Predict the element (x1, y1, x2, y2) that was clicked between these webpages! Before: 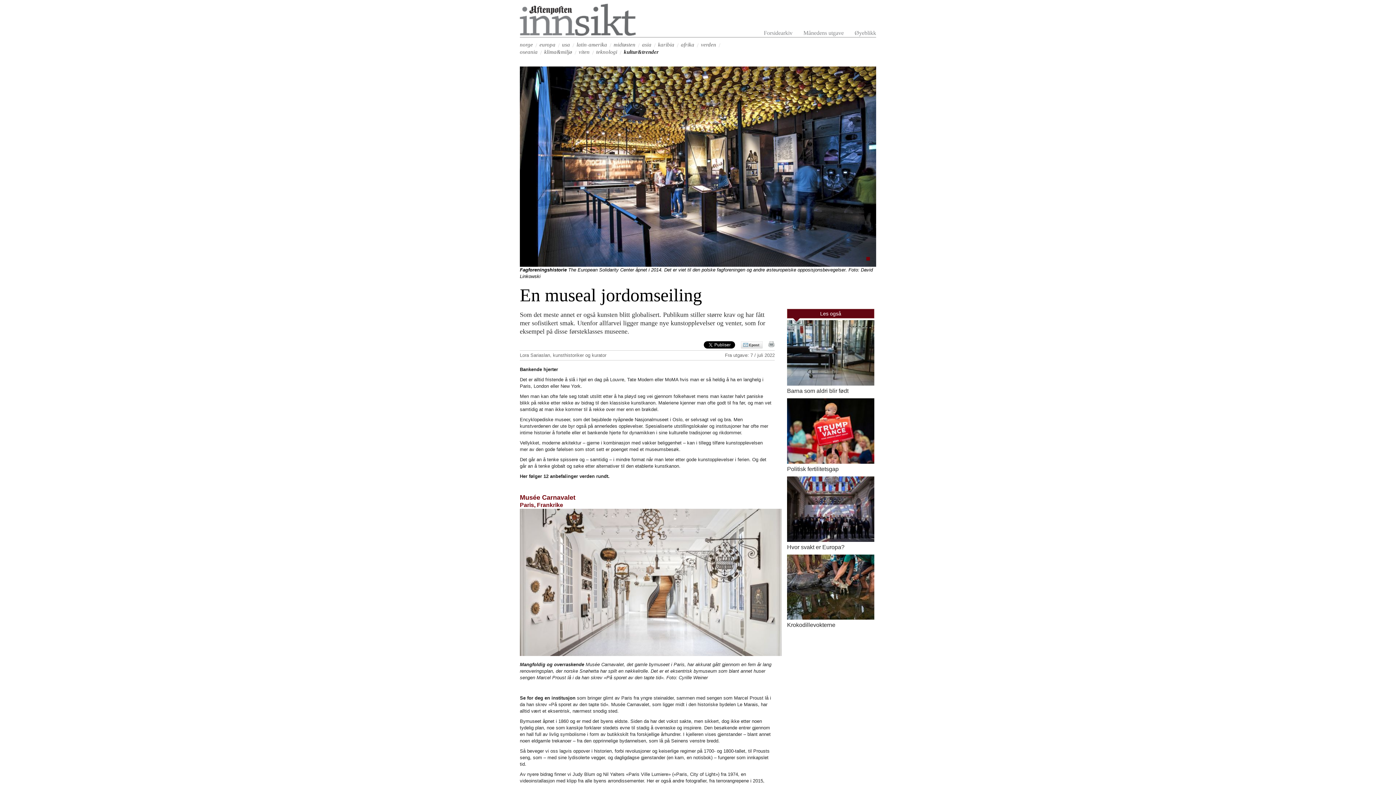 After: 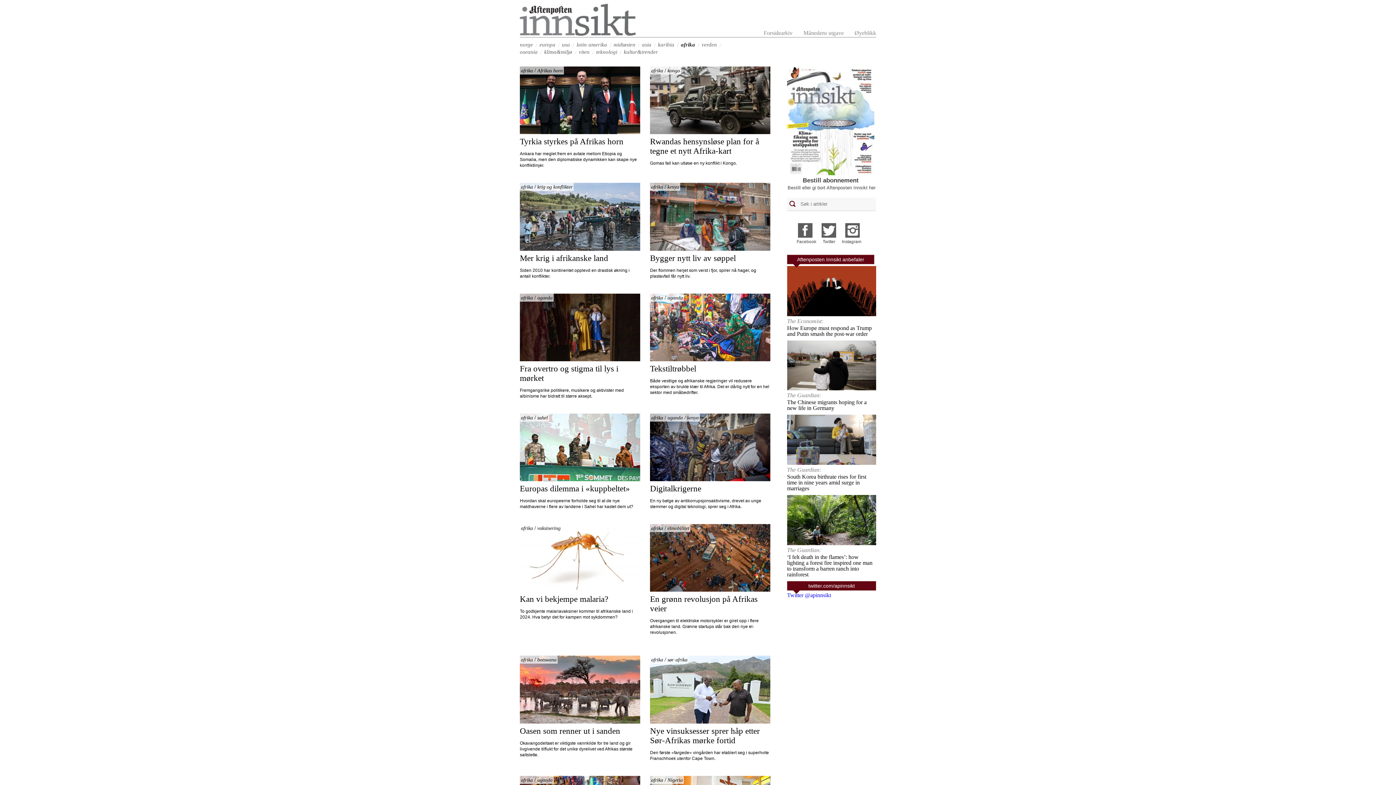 Action: bbox: (681, 41, 694, 47) label: afrika